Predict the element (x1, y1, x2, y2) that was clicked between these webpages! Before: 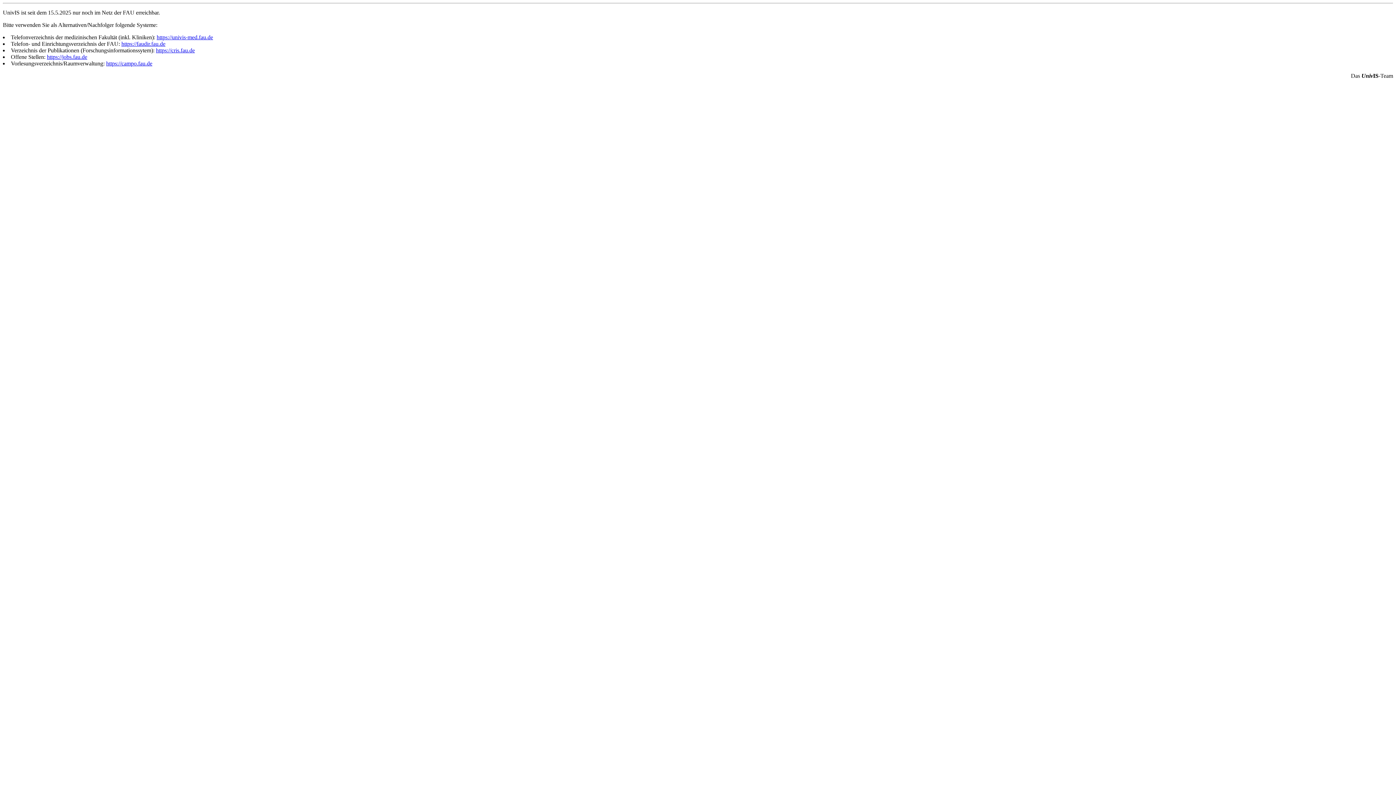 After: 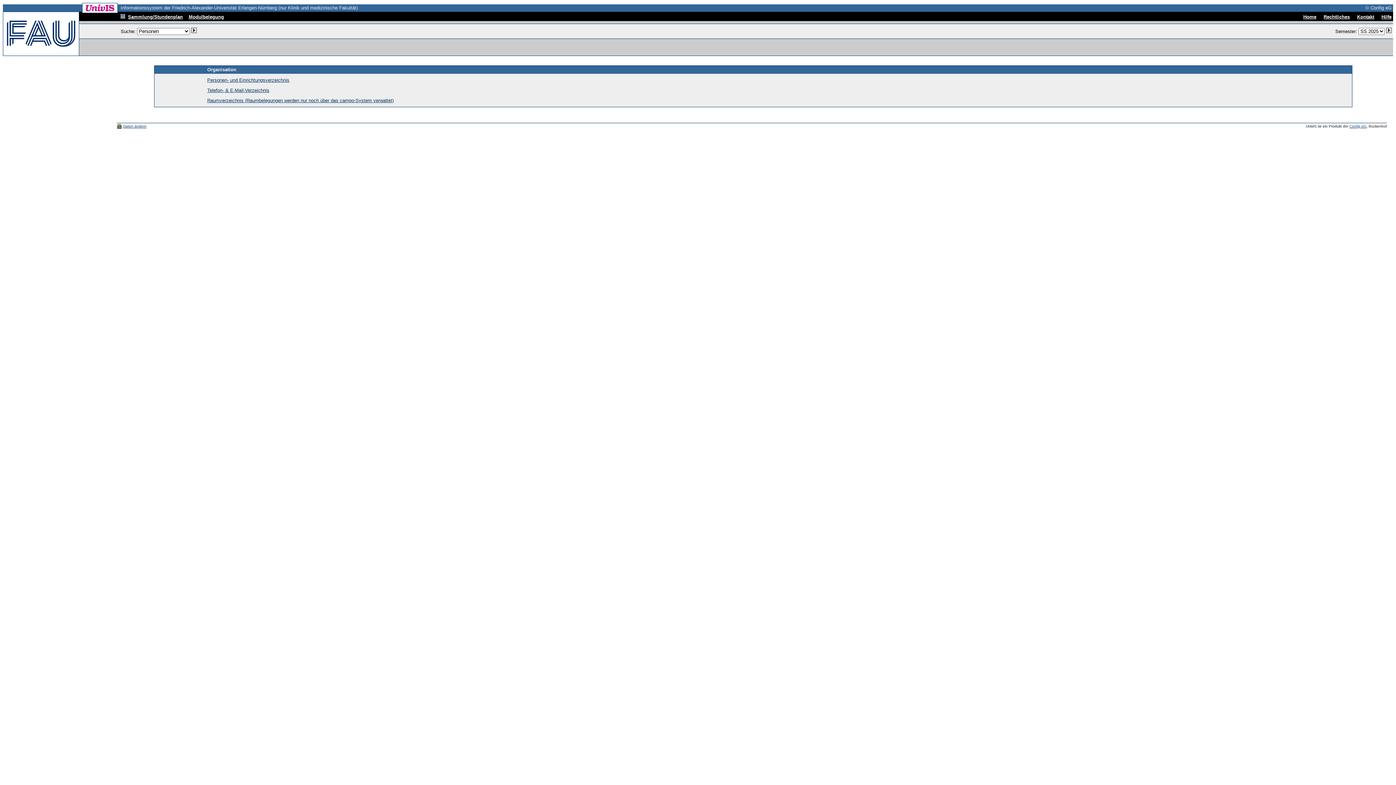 Action: label: https://univis-med.fau.de bbox: (156, 34, 213, 40)